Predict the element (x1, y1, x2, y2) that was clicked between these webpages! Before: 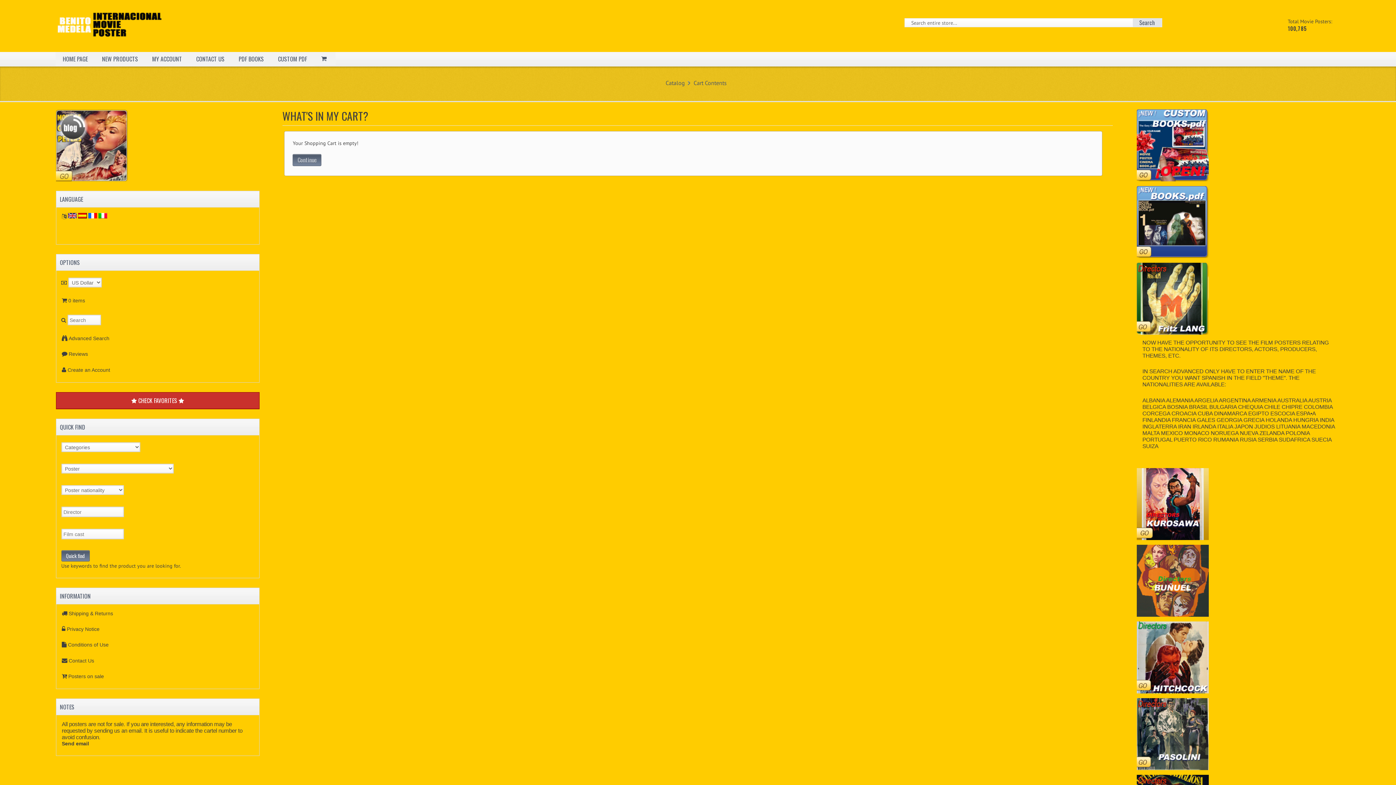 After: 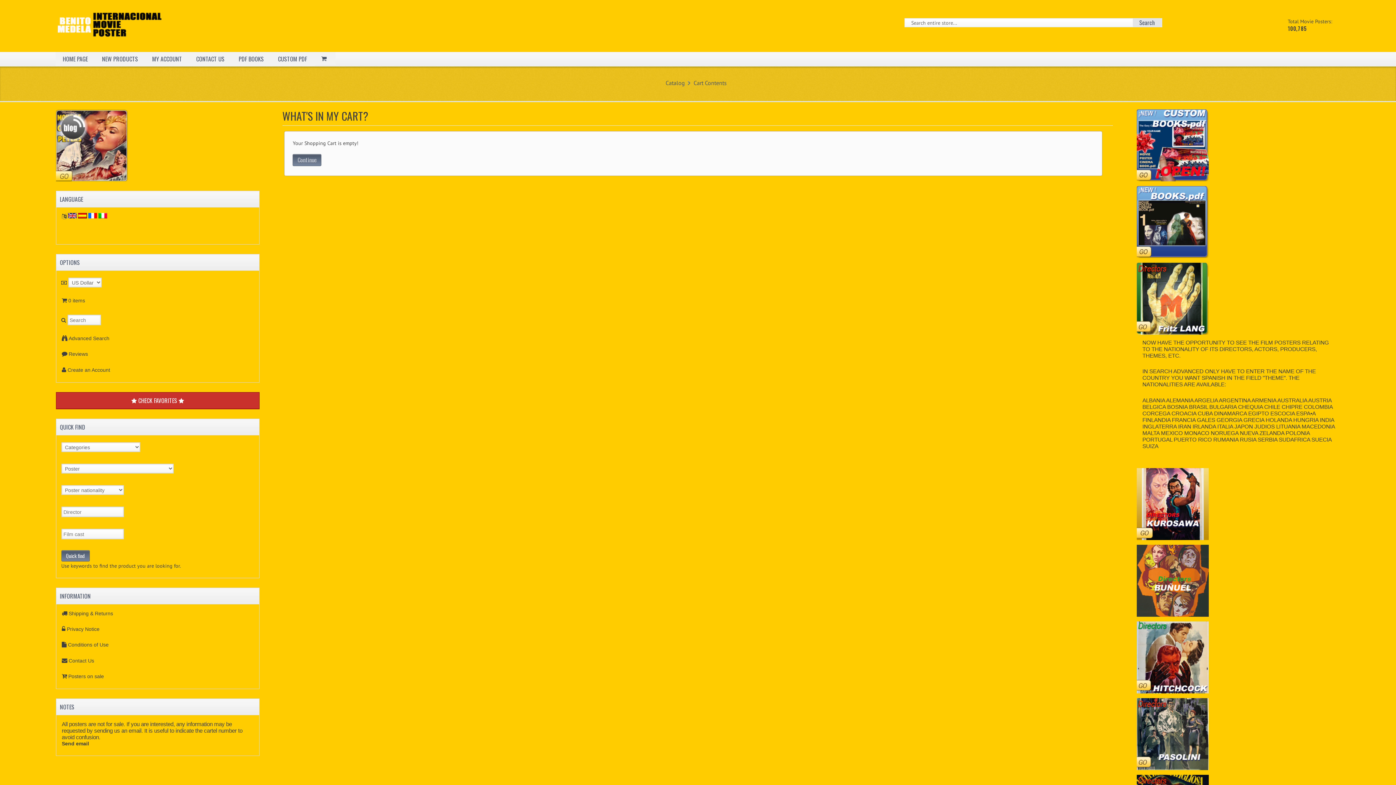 Action: bbox: (68, 297, 85, 303) label: 0 items